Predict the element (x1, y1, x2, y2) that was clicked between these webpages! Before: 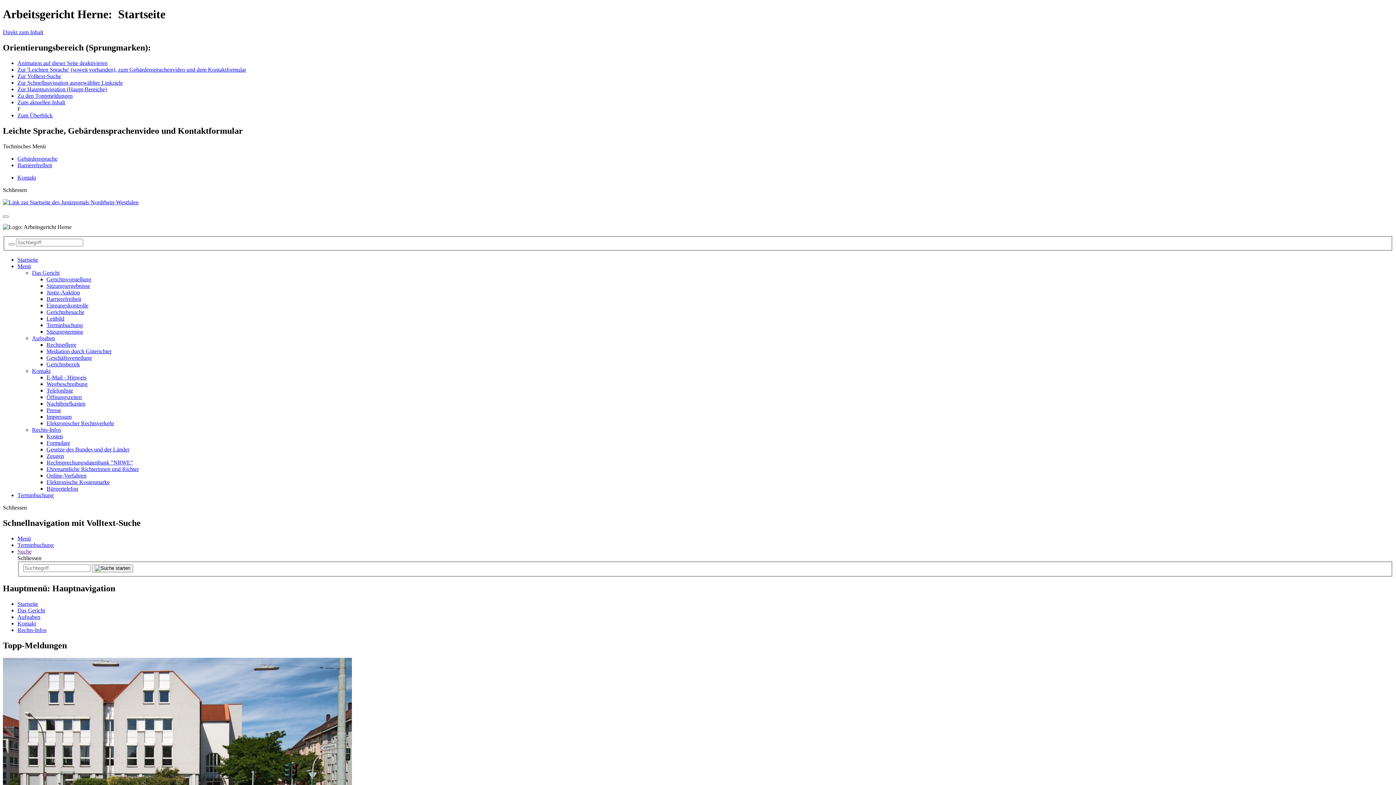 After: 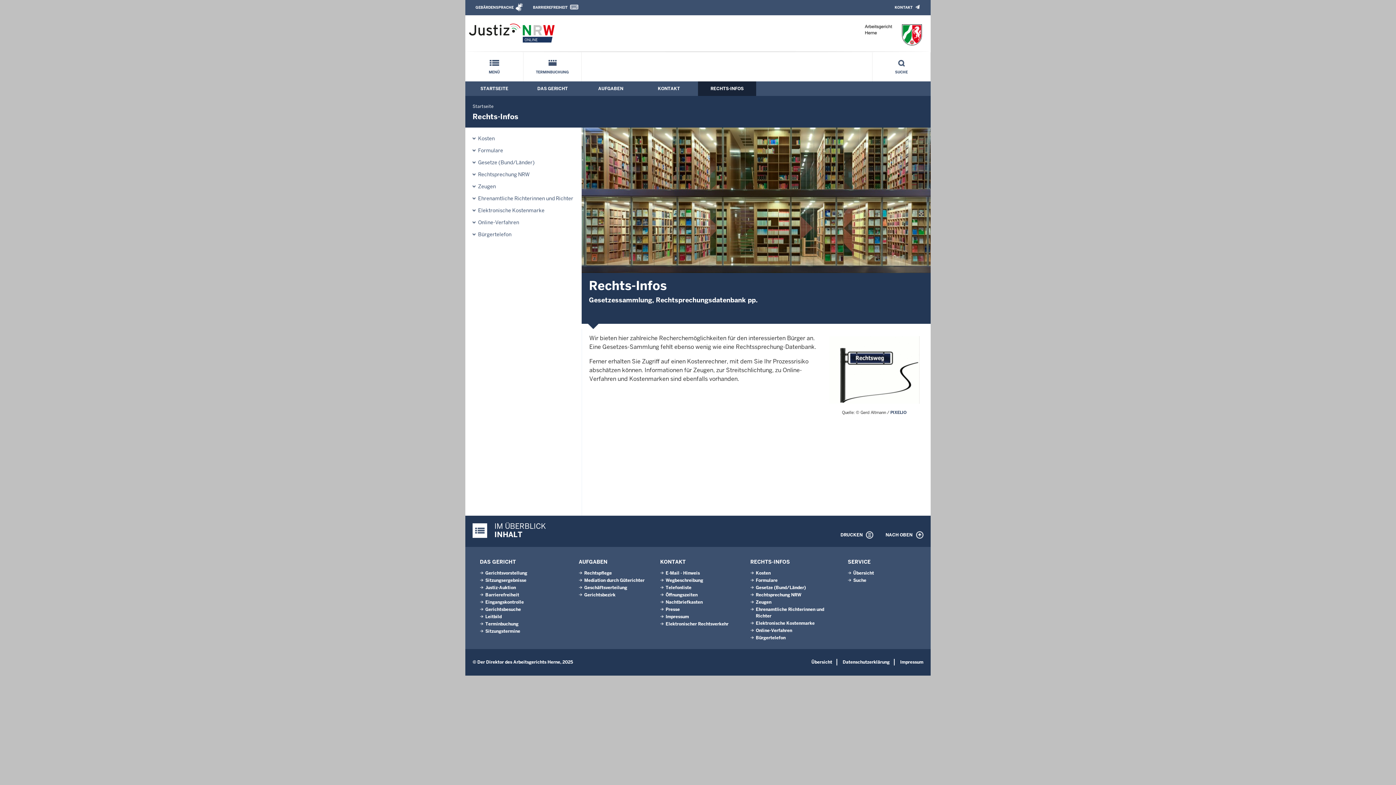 Action: bbox: (17, 627, 46, 633) label: Rechts-Infos